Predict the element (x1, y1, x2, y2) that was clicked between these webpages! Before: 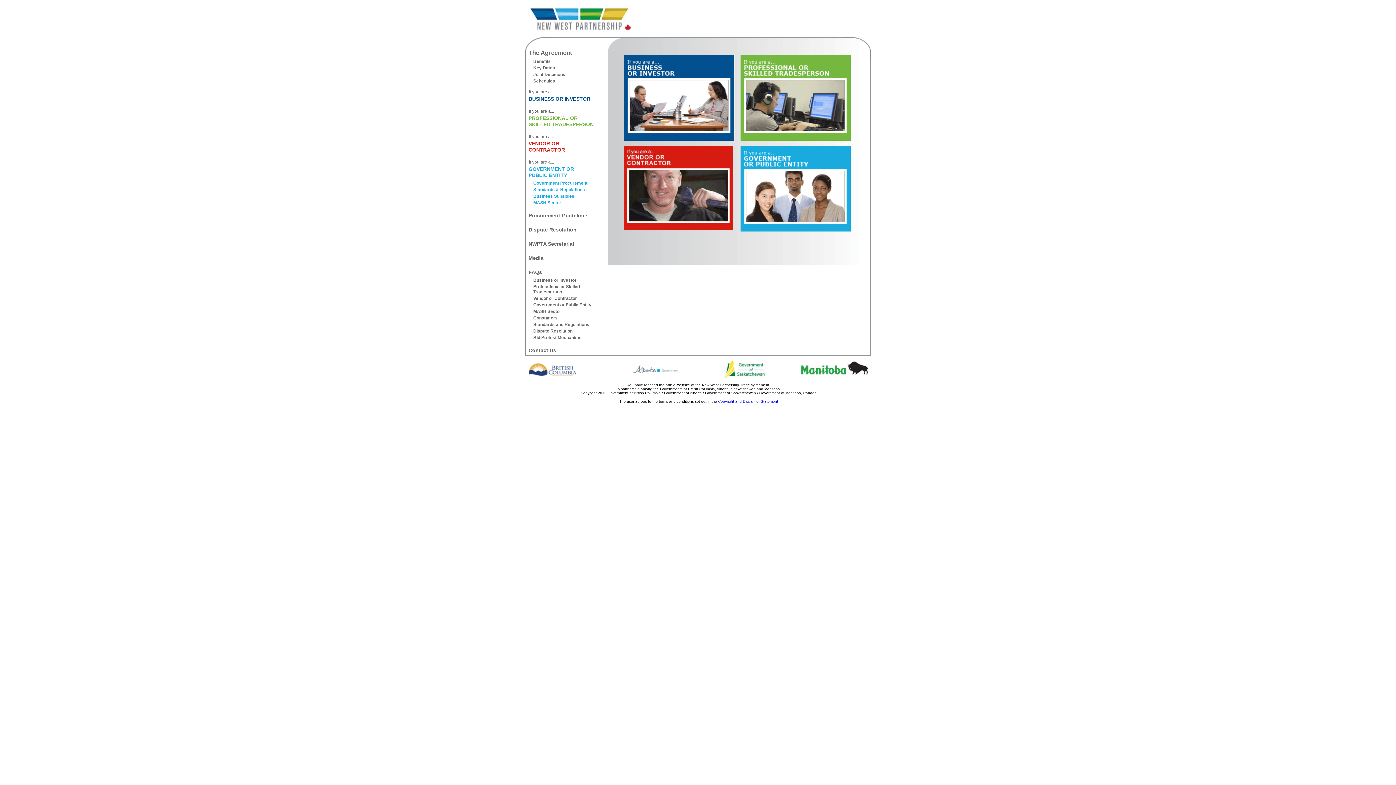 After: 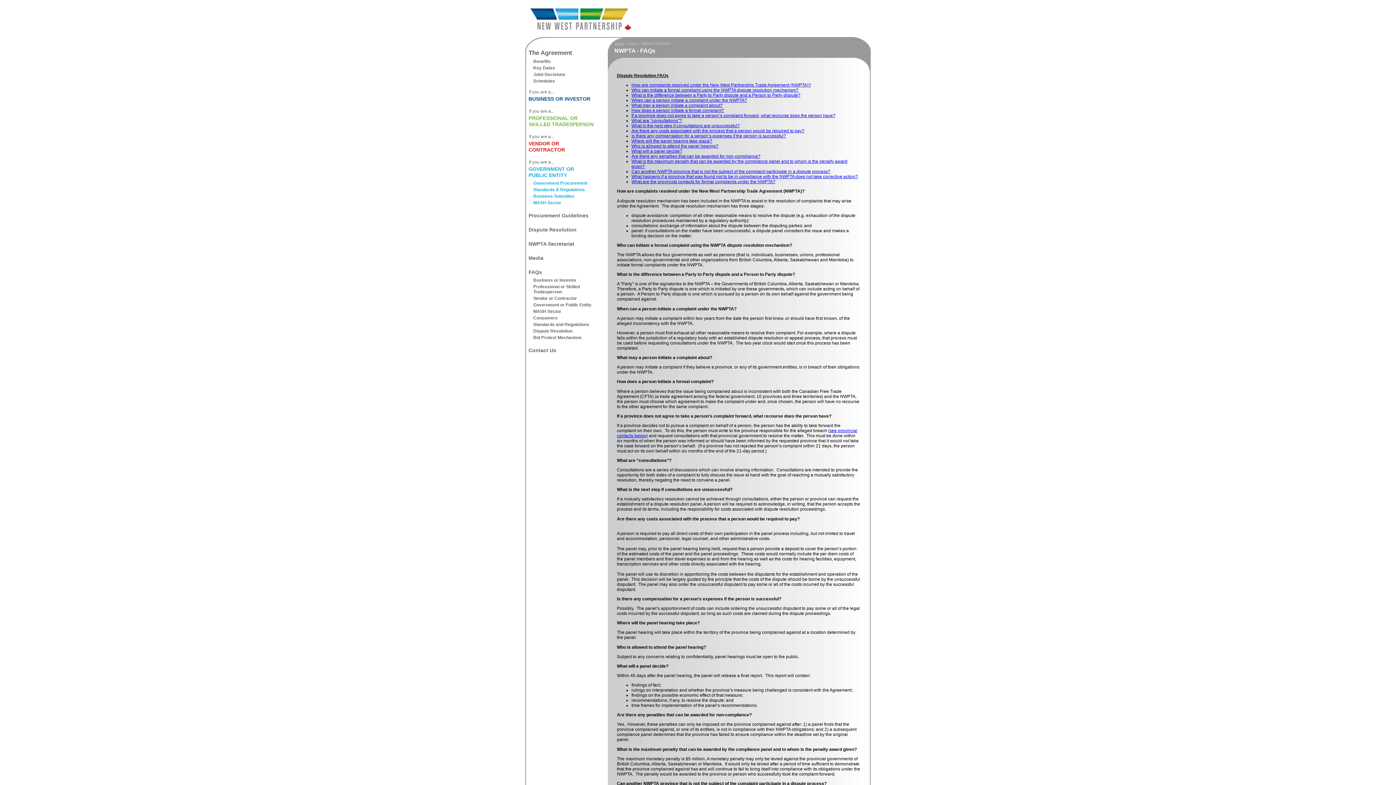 Action: label: Dispute Resolution bbox: (531, 328, 606, 334)